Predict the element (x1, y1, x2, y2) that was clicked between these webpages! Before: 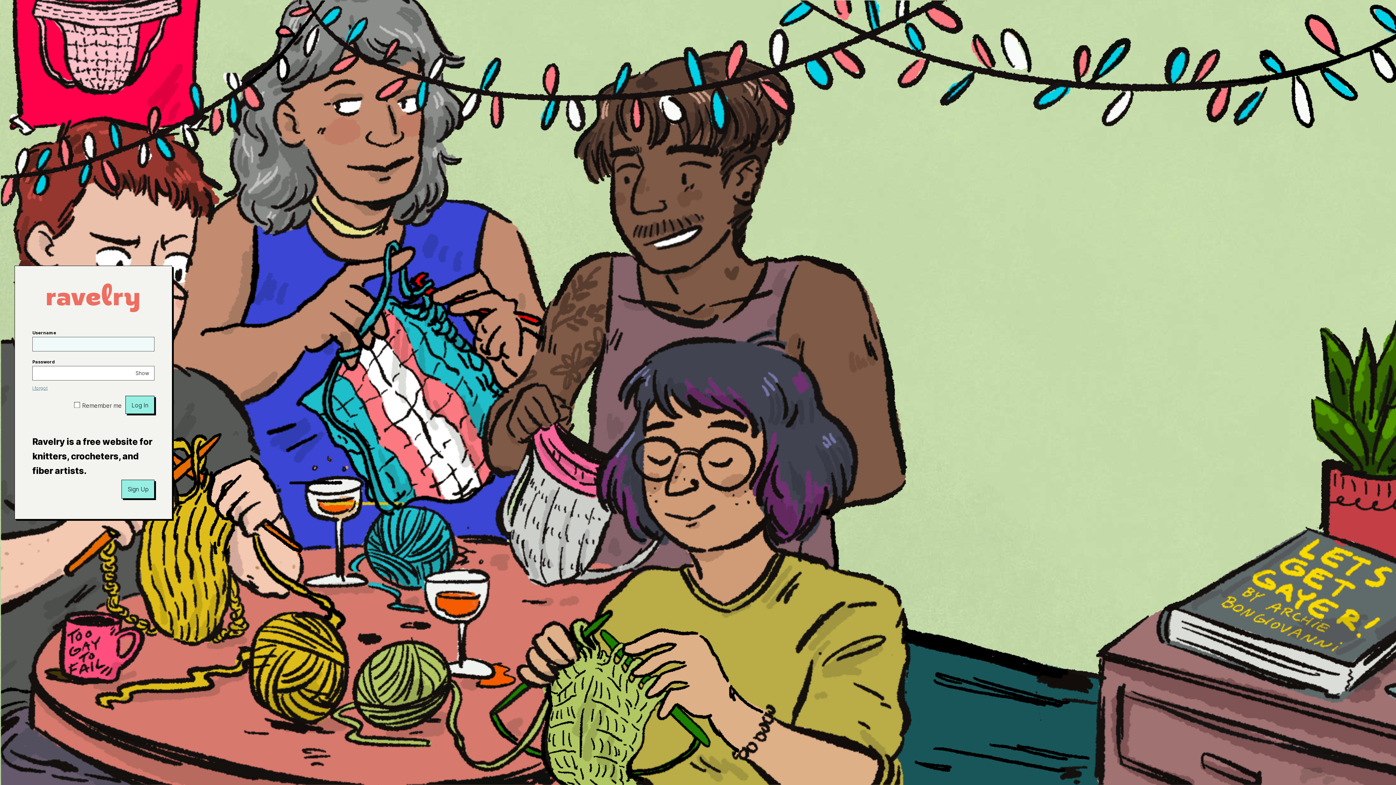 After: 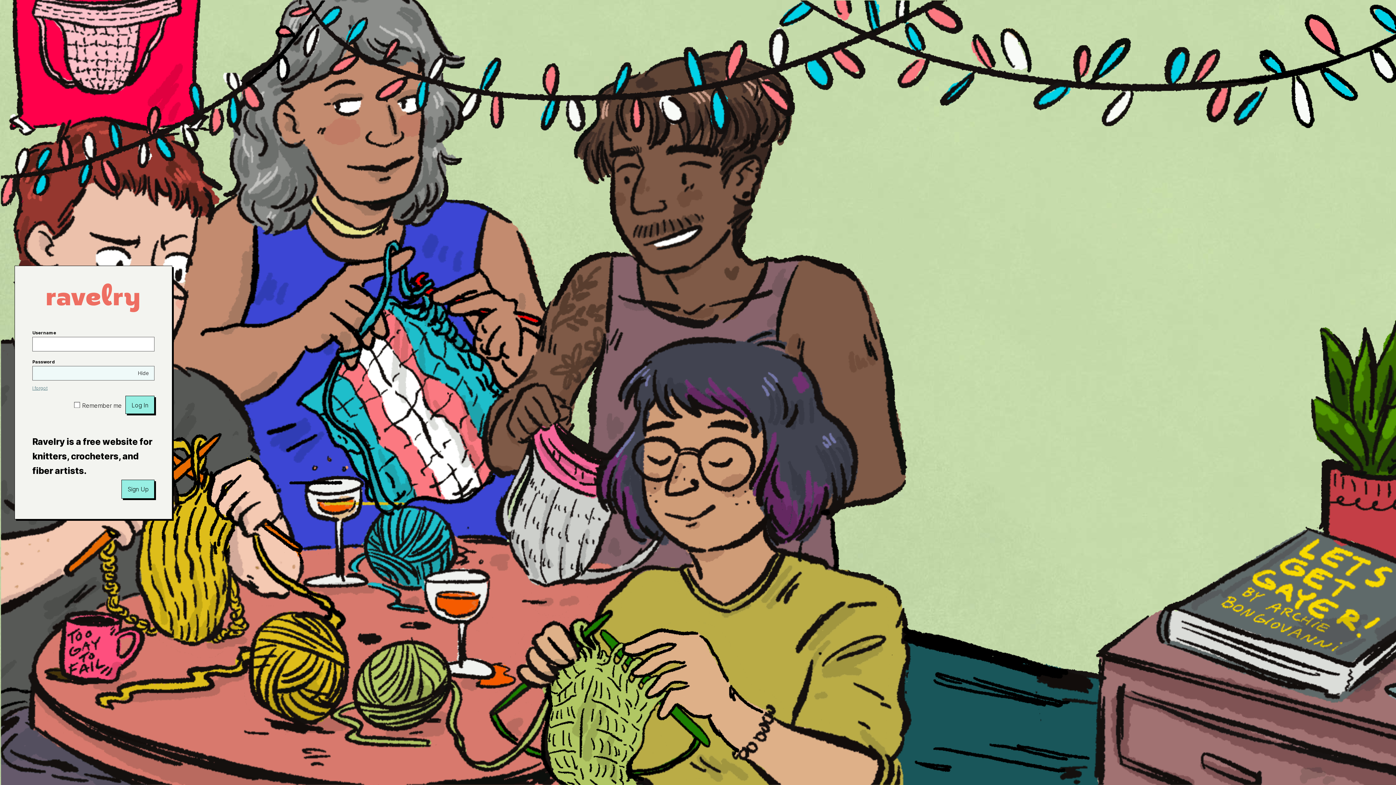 Action: bbox: (130, 366, 154, 380) label: Show